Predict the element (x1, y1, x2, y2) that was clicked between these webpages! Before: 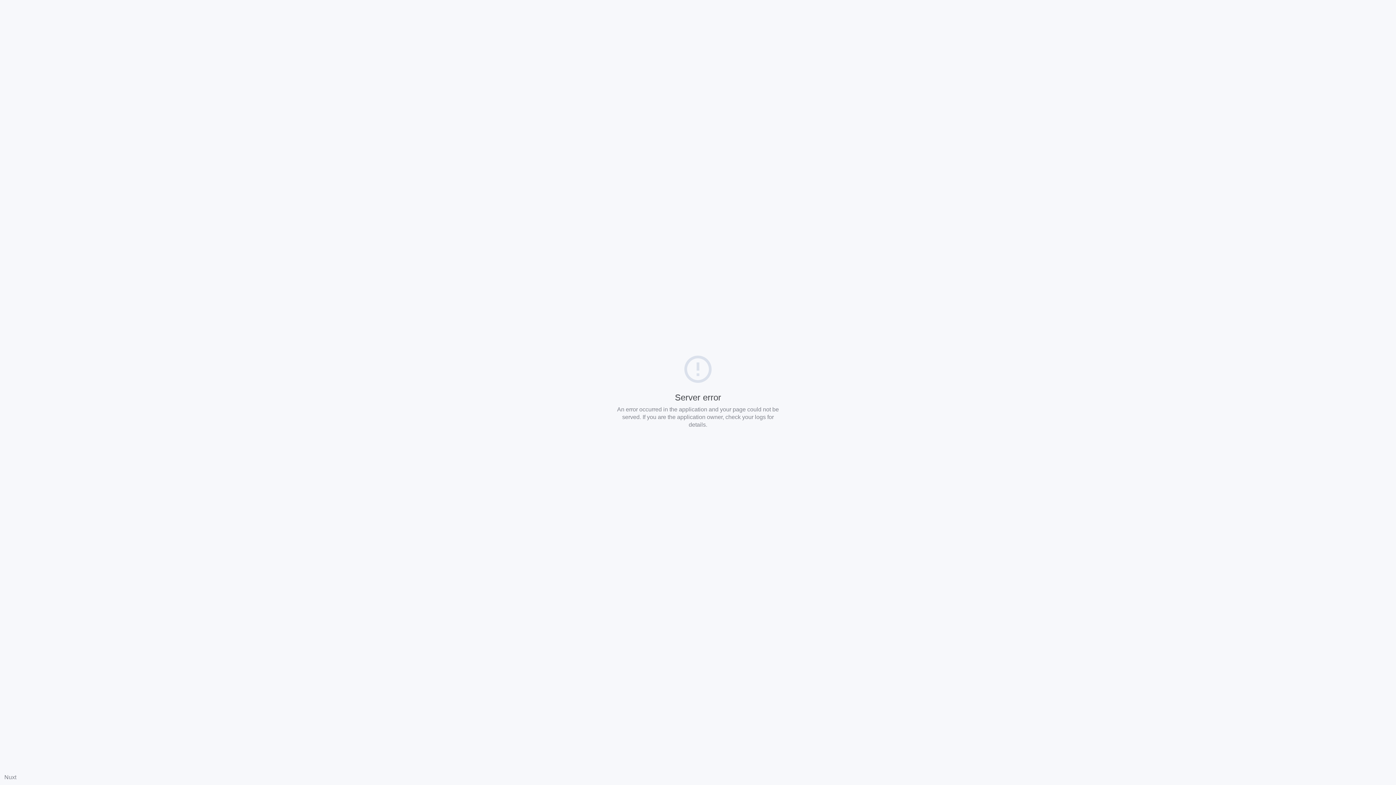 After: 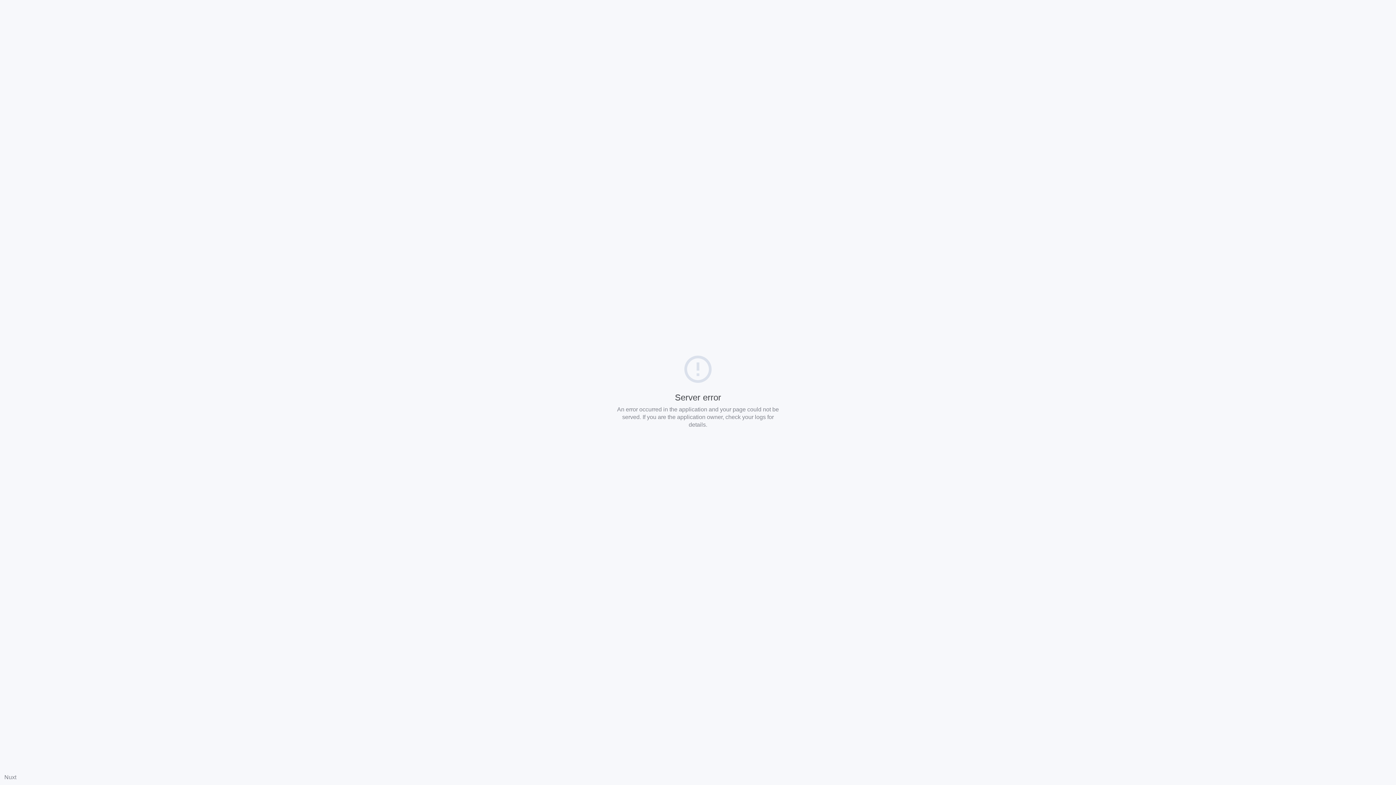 Action: label: Nuxt bbox: (4, 774, 16, 780)